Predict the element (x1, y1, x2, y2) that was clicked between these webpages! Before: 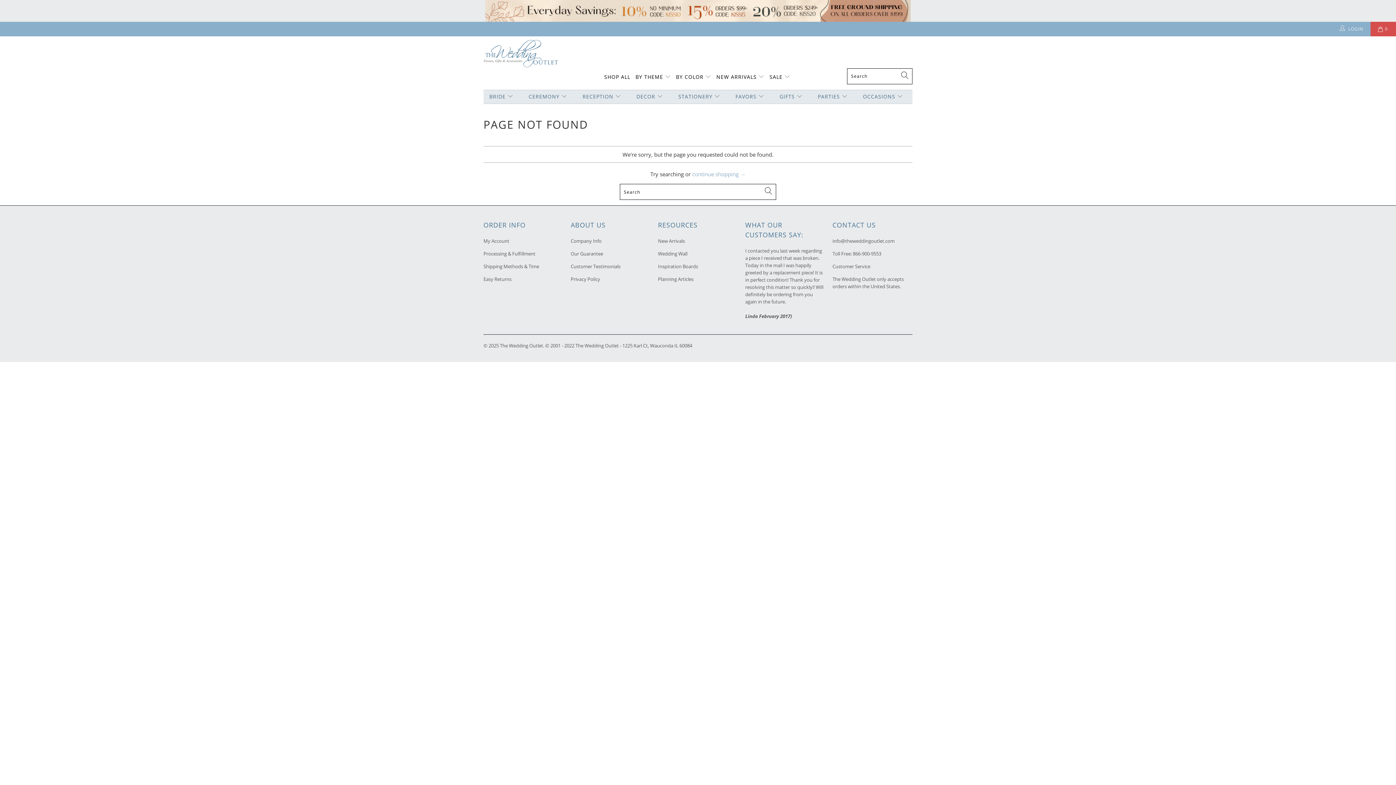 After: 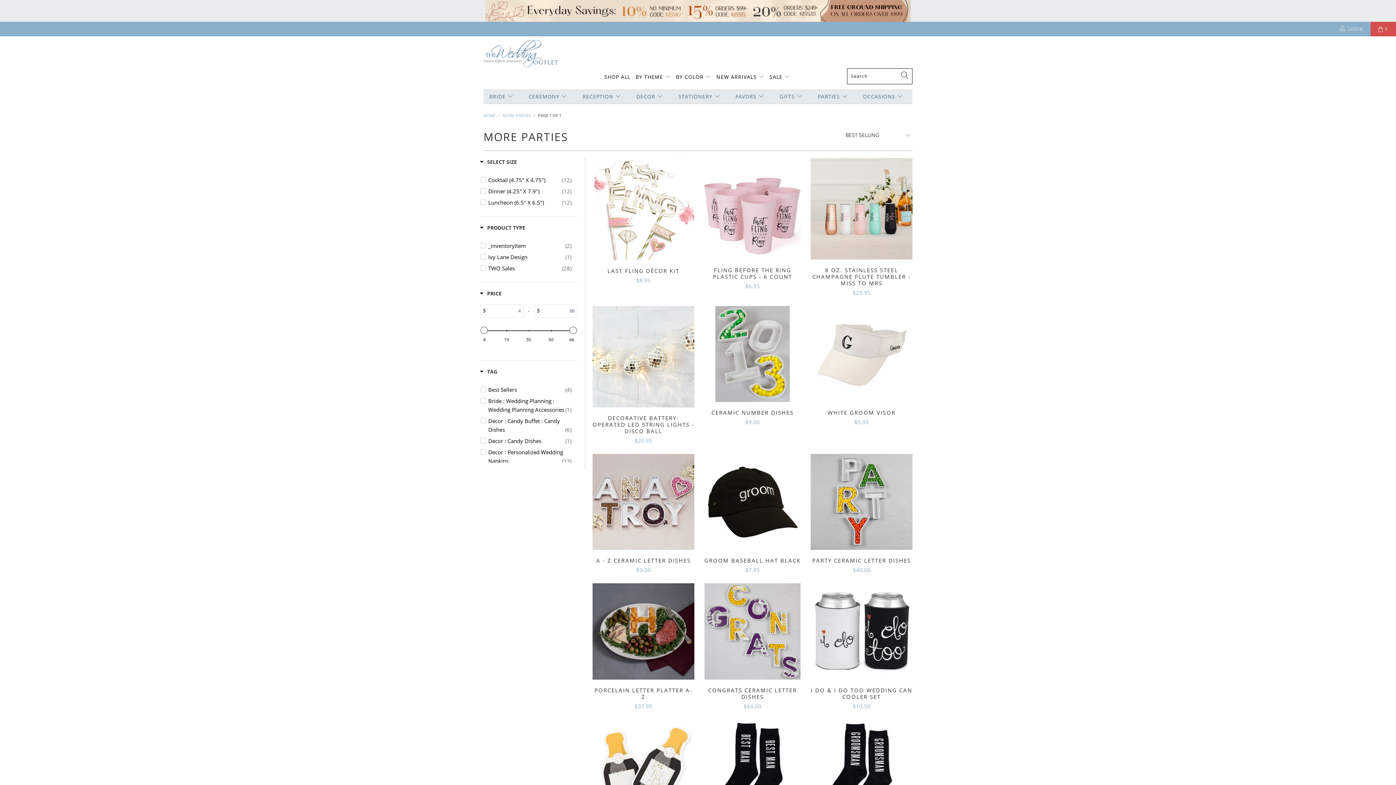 Action: bbox: (813, 90, 852, 103) label: PARTIES 